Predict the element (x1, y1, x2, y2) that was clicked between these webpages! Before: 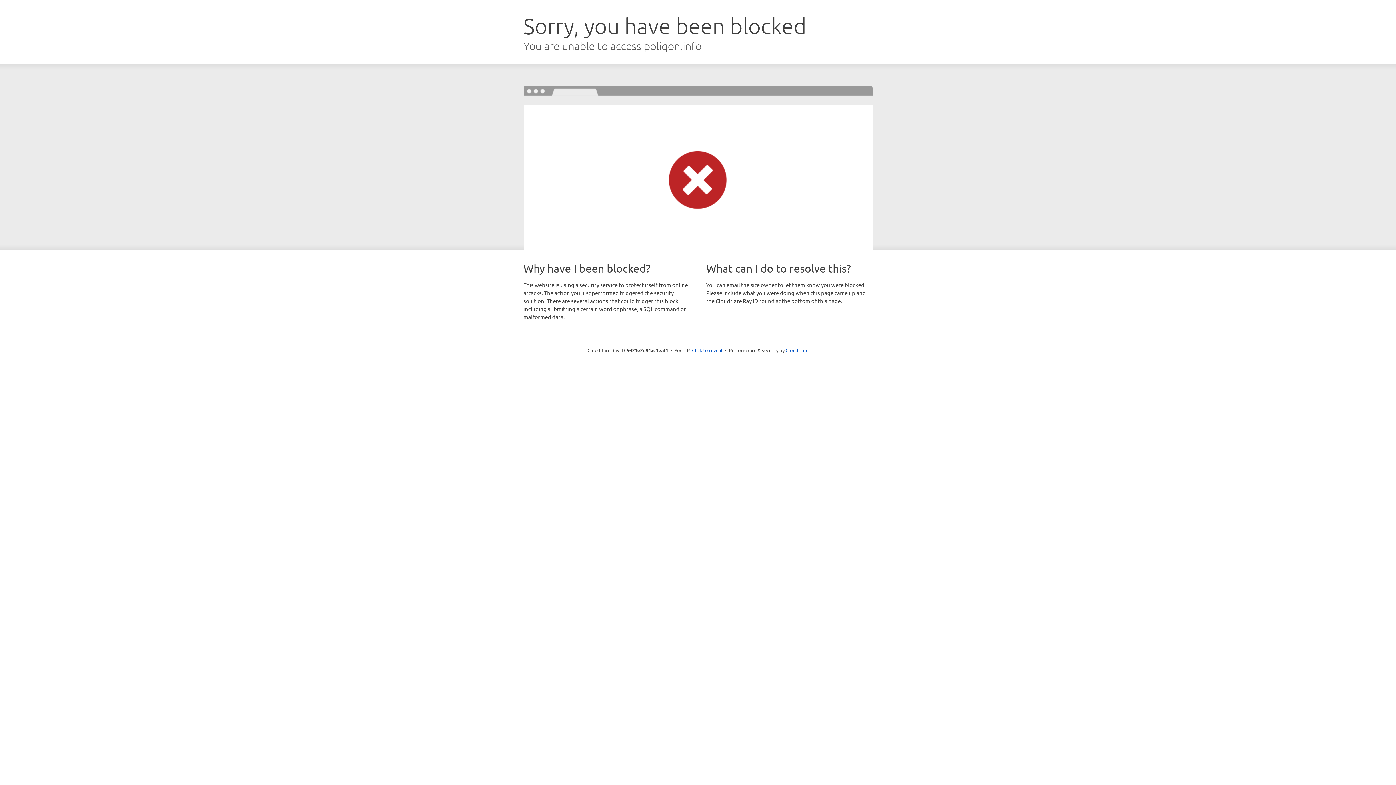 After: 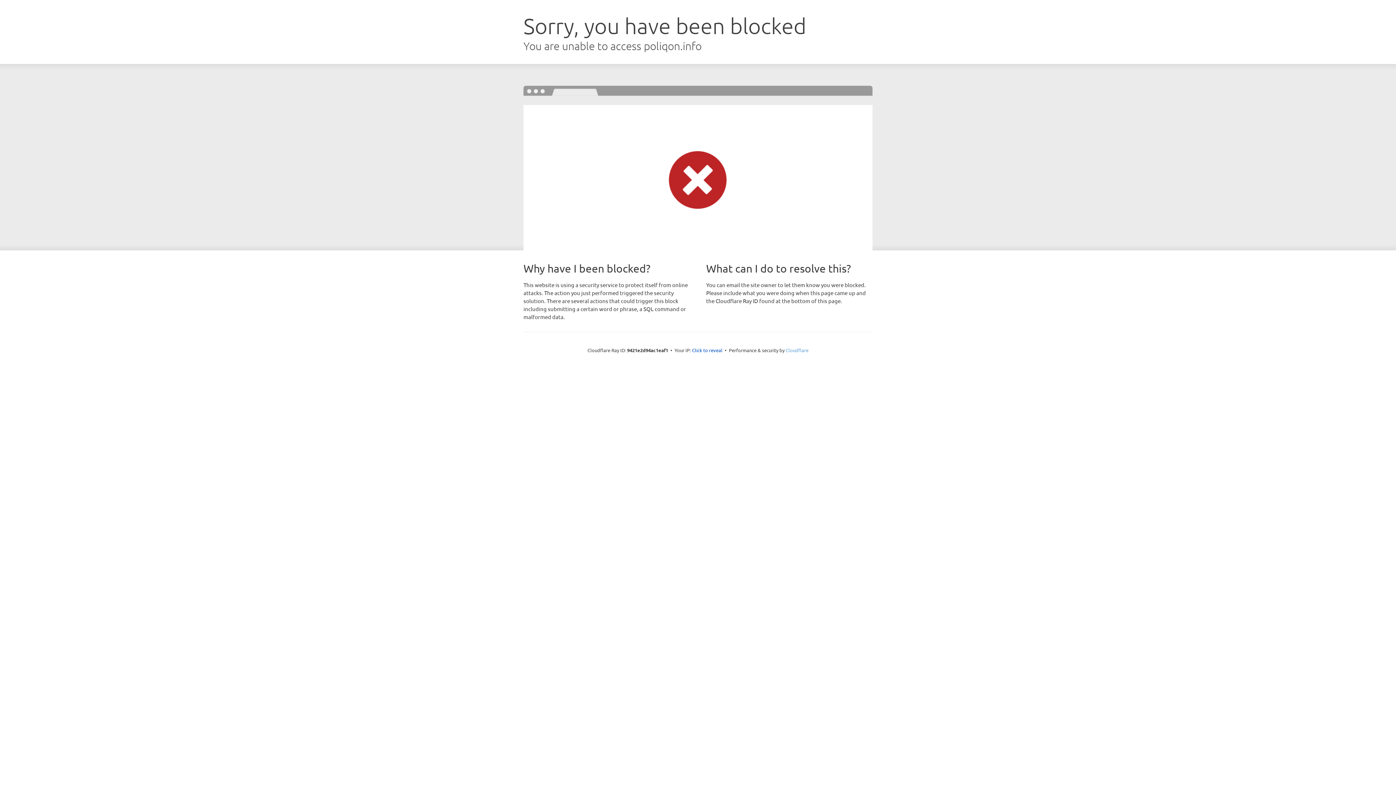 Action: label: Cloudflare bbox: (785, 347, 808, 353)